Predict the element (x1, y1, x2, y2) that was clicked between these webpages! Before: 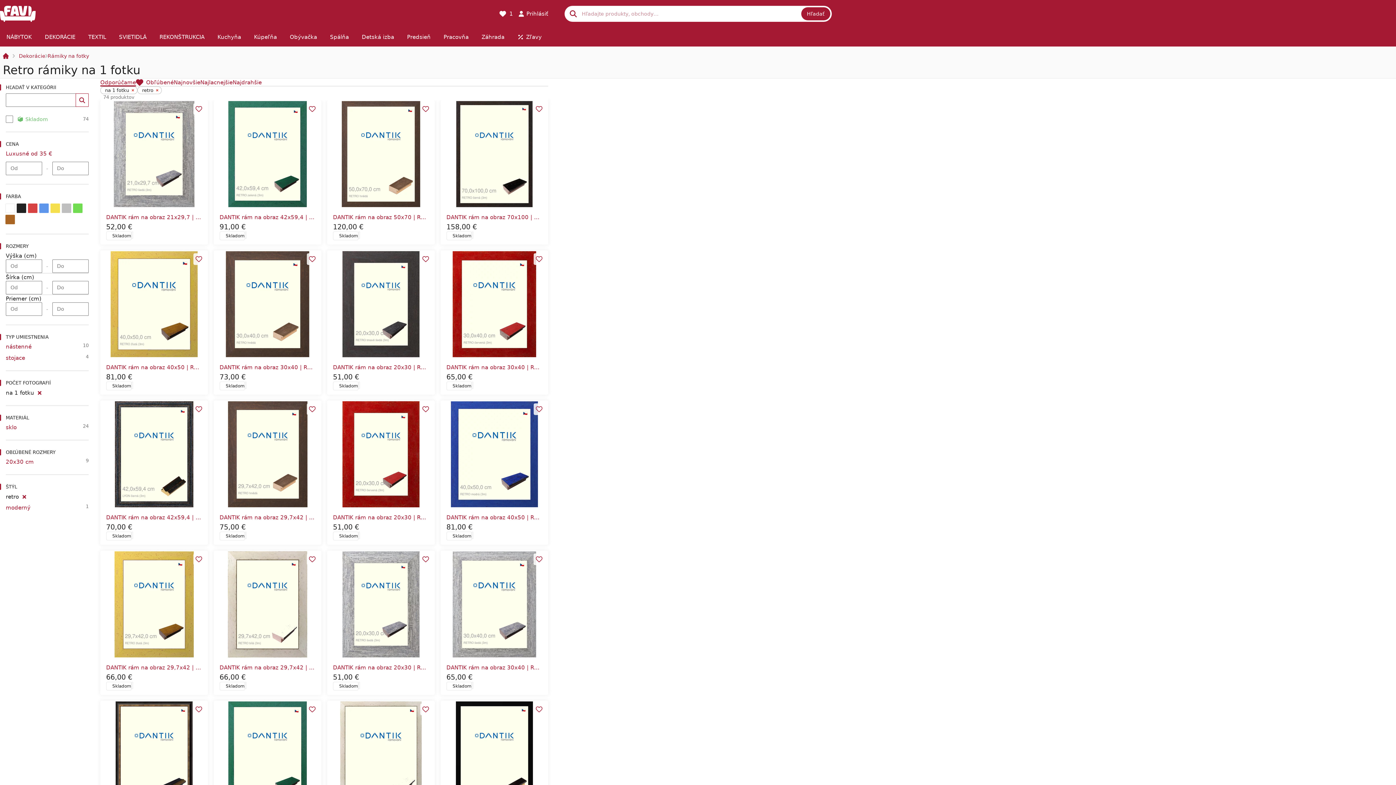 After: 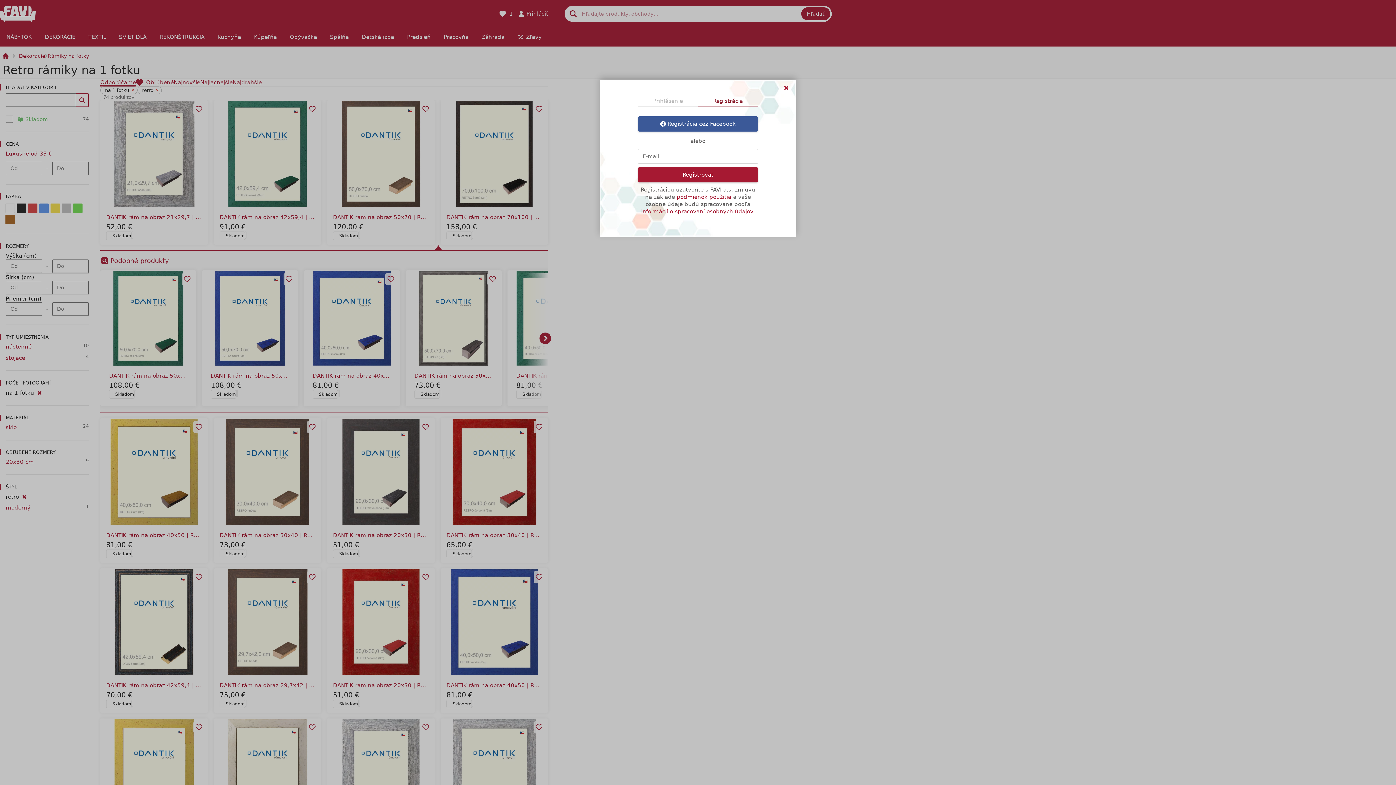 Action: bbox: (306, 103, 318, 114)